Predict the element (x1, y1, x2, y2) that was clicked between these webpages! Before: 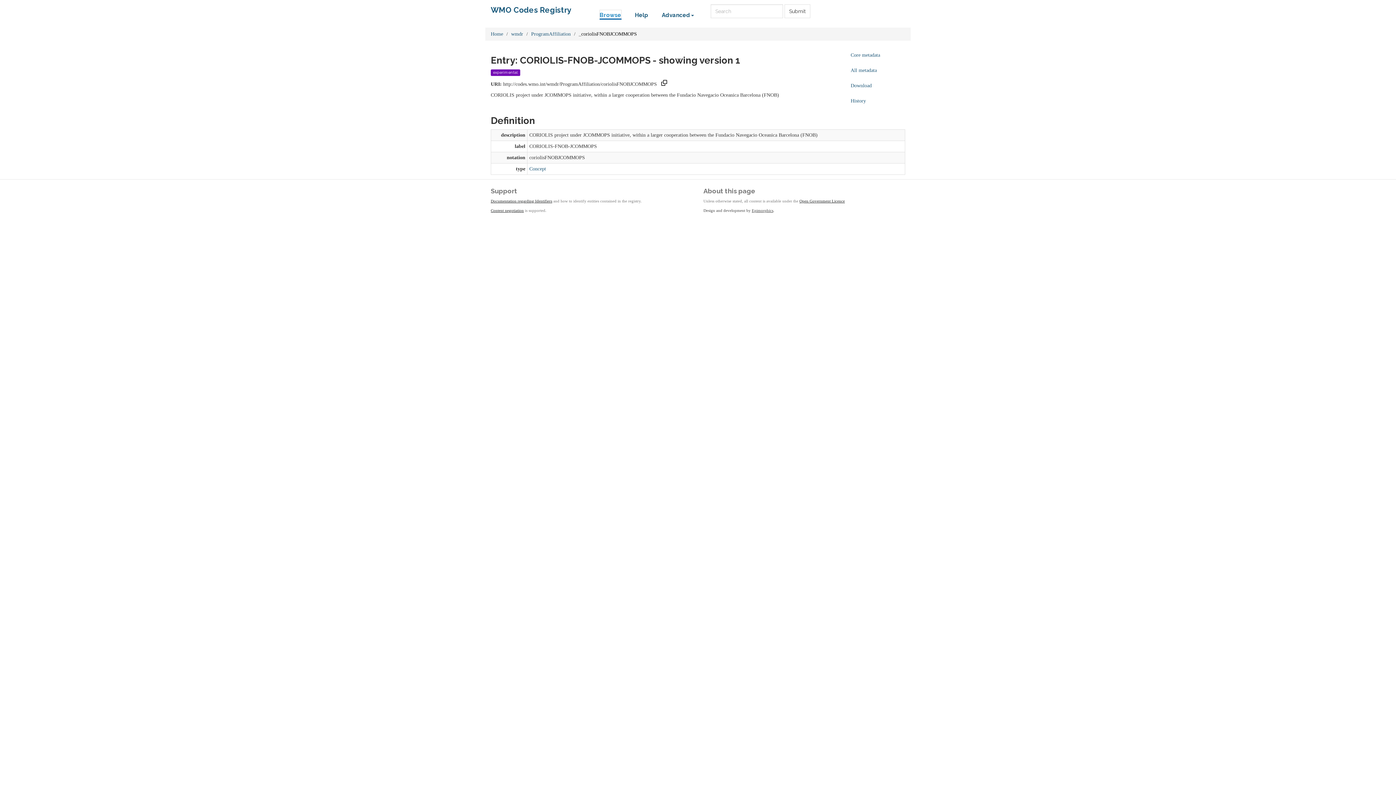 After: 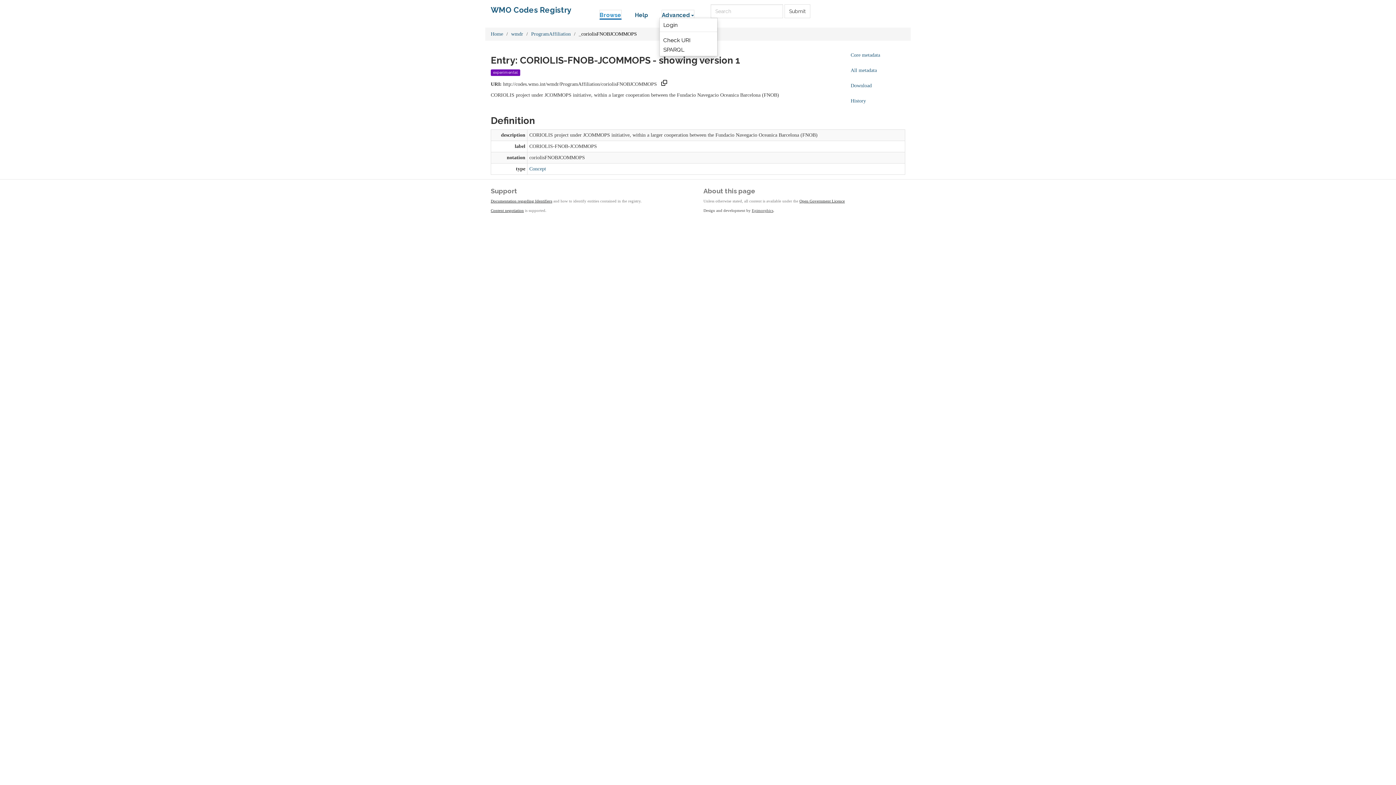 Action: label: Advanced bbox: (661, 9, 694, 18)